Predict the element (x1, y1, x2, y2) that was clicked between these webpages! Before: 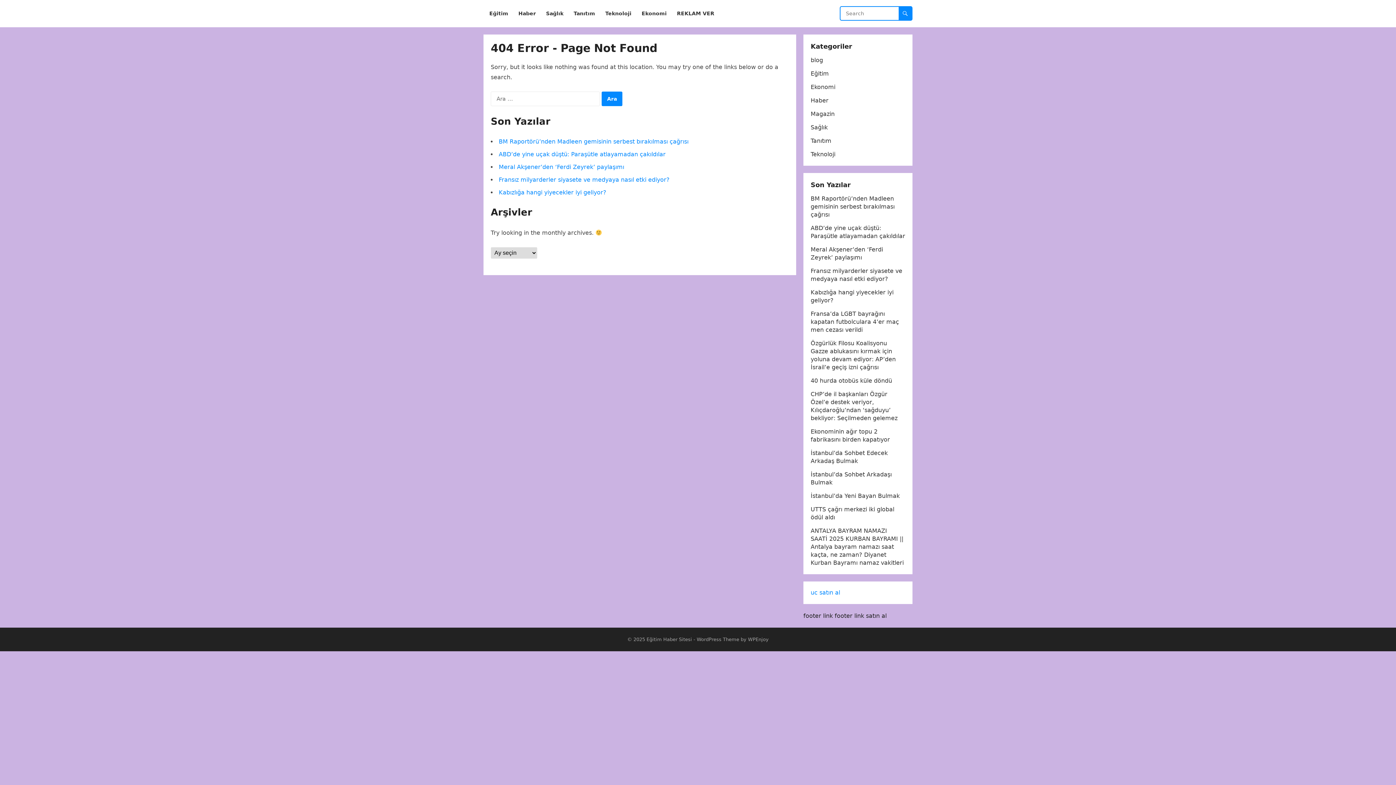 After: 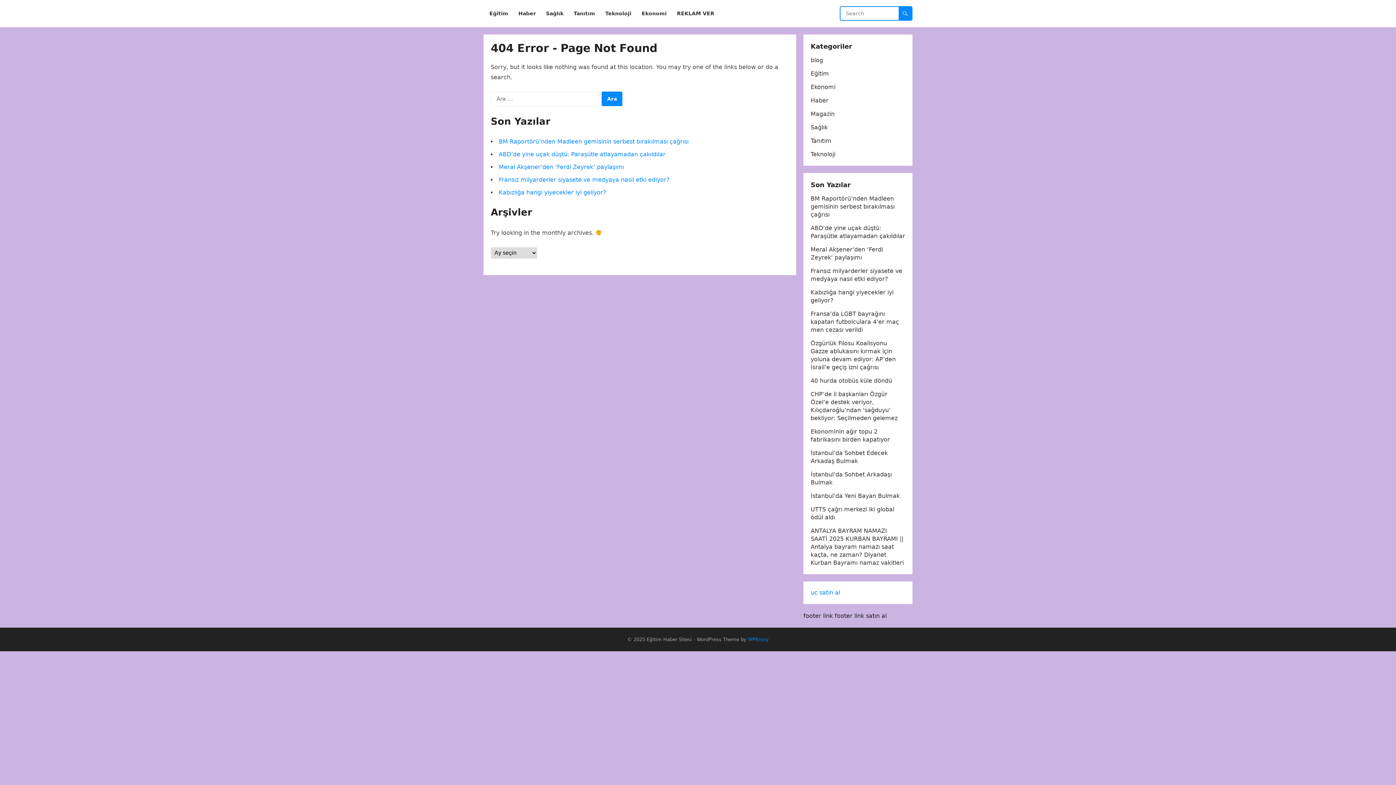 Action: label: WPEnjoy bbox: (748, 637, 768, 642)